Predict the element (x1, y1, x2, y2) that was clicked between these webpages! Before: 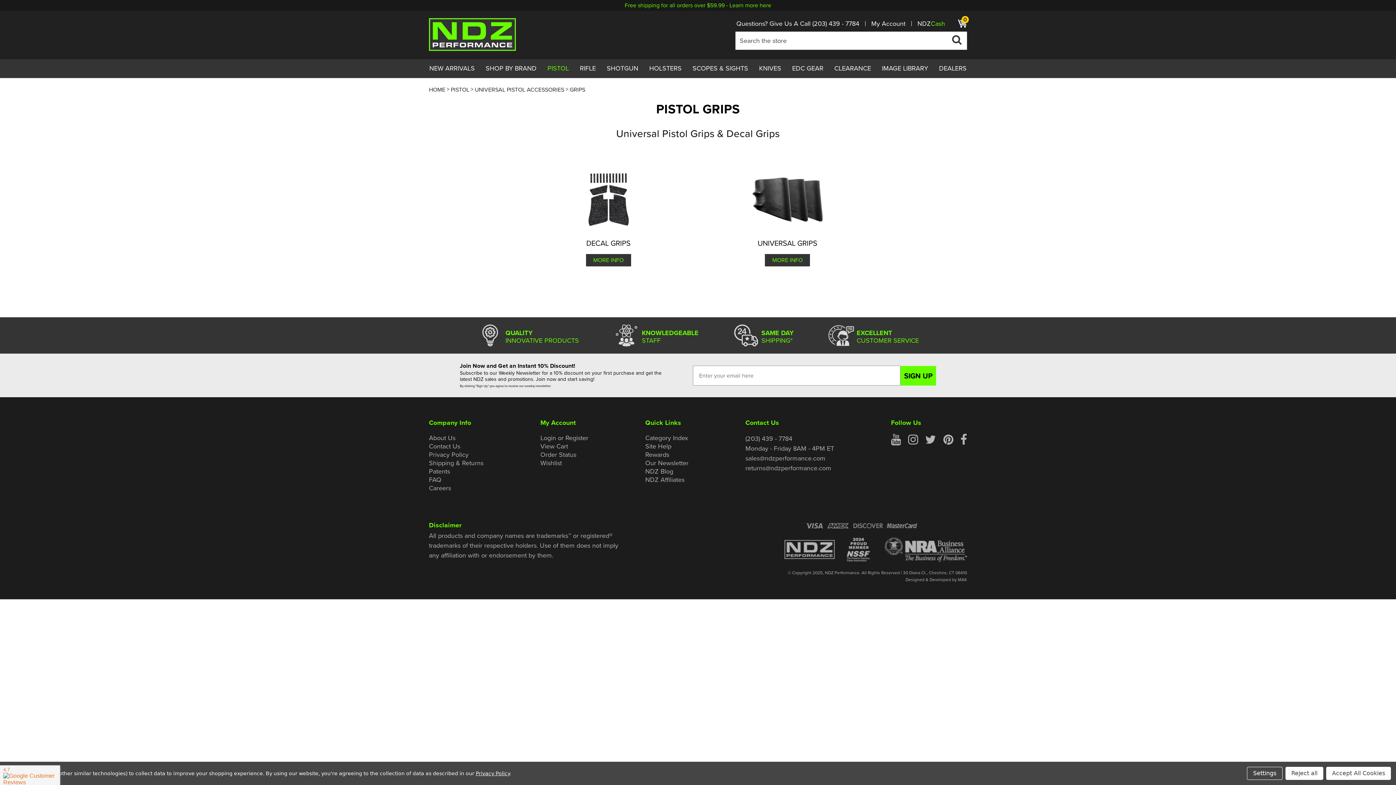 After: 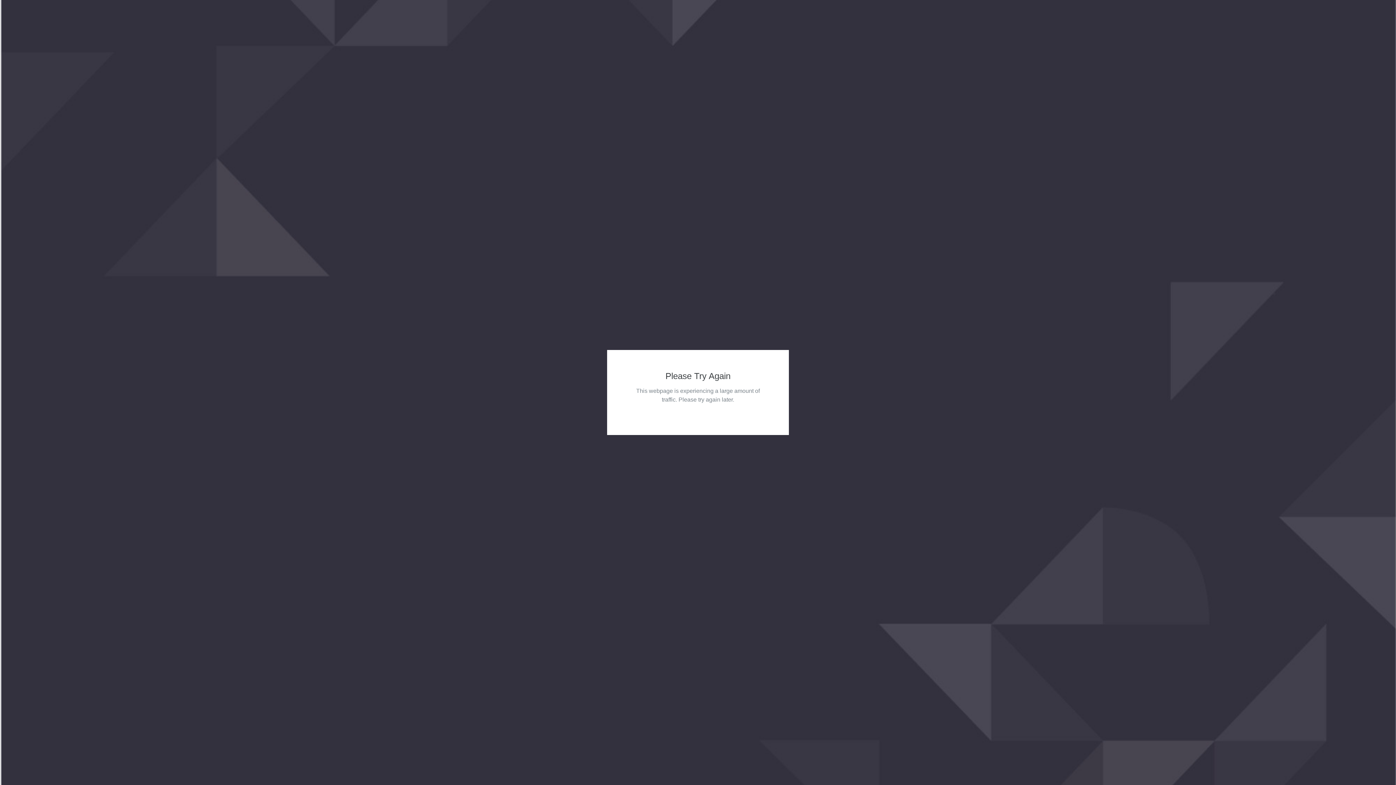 Action: bbox: (429, 434, 455, 442) label: About Us